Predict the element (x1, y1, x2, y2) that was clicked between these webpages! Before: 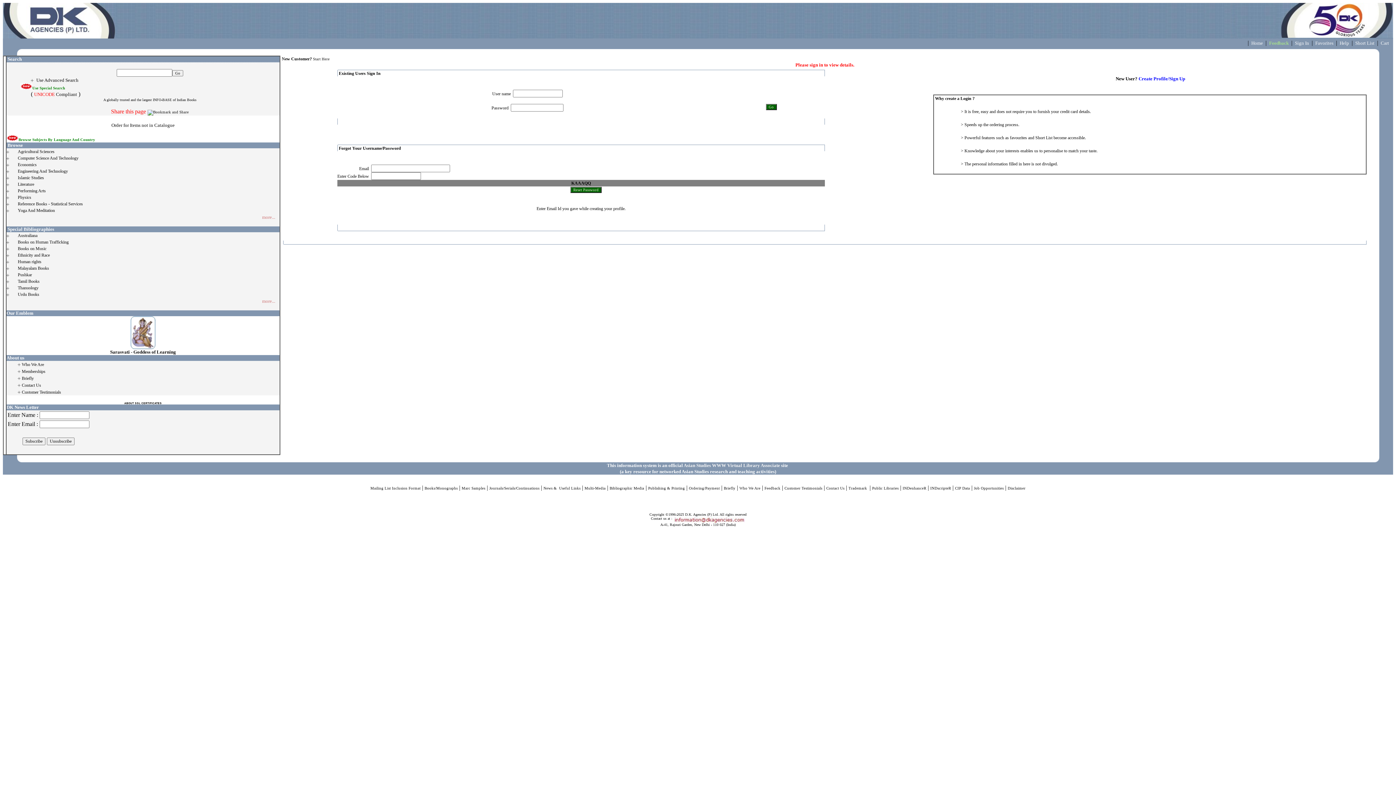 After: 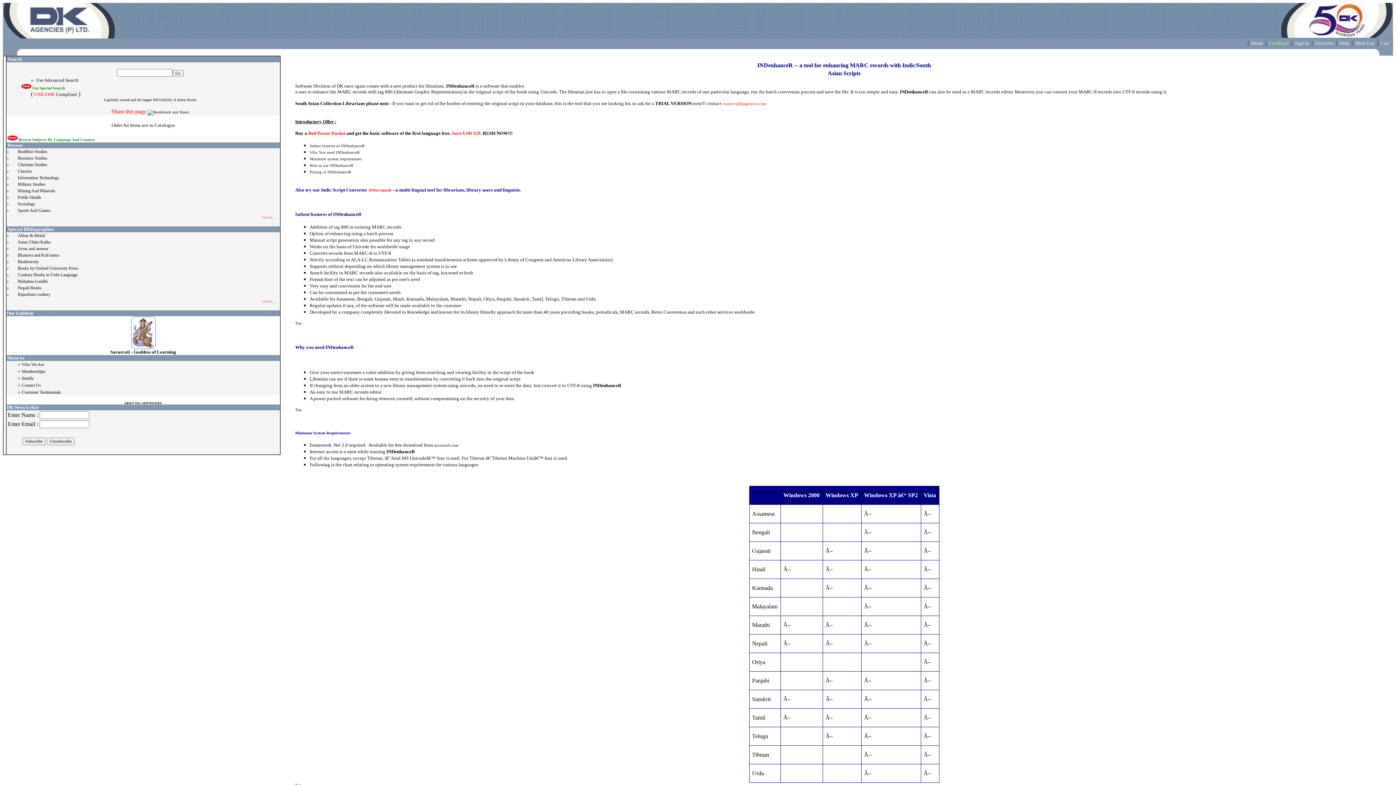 Action: label: INDenhanceR bbox: (902, 486, 926, 490)